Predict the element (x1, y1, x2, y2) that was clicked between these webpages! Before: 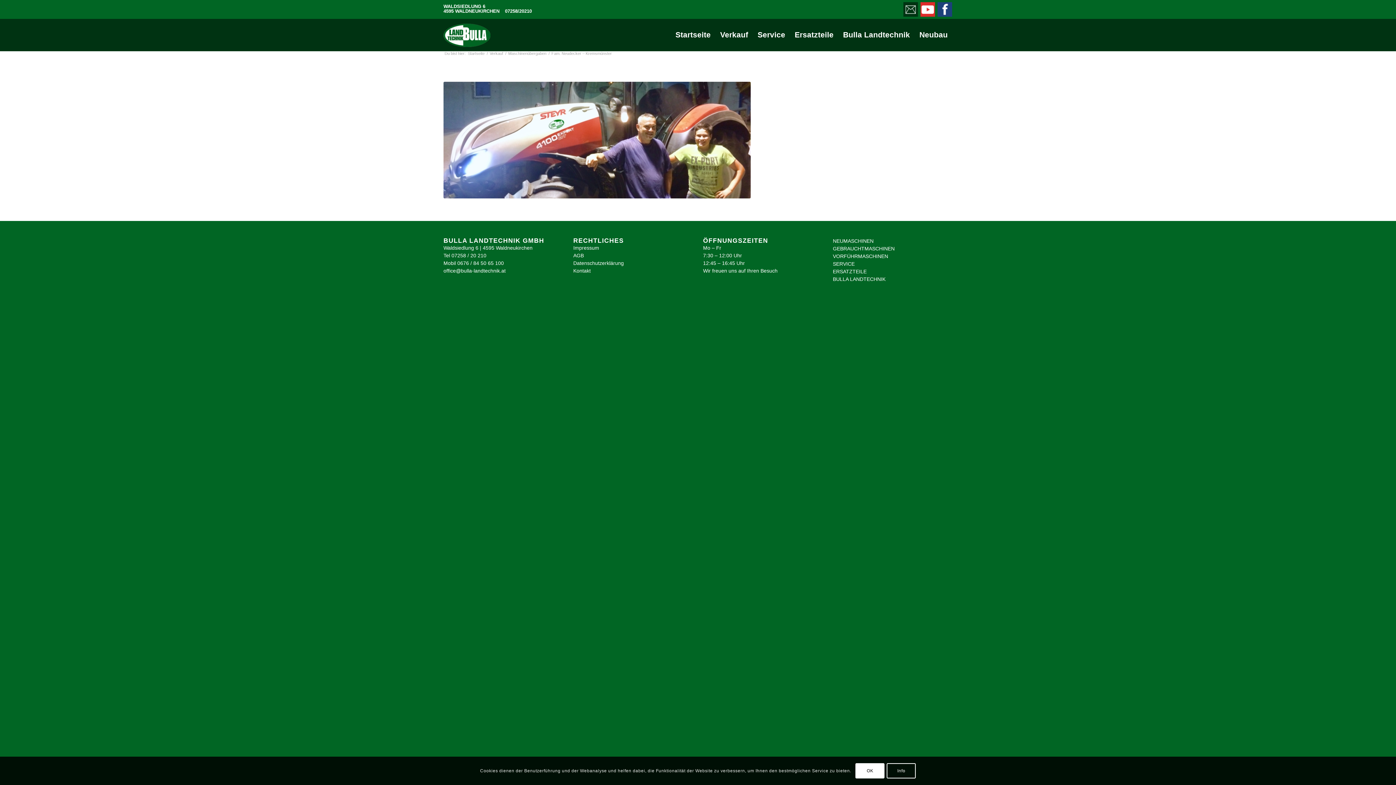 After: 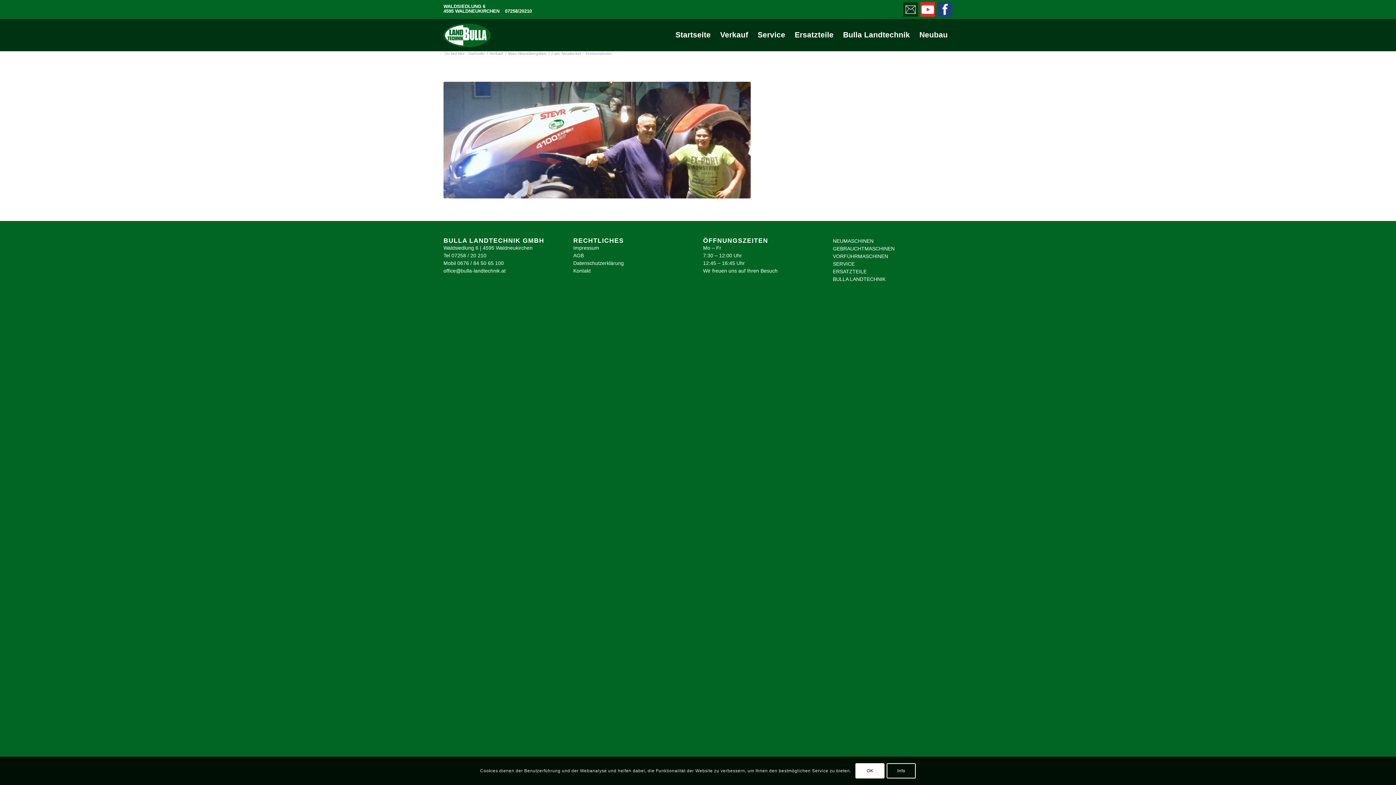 Action: label: Link zu Mail bbox: (902, 2, 918, 13)